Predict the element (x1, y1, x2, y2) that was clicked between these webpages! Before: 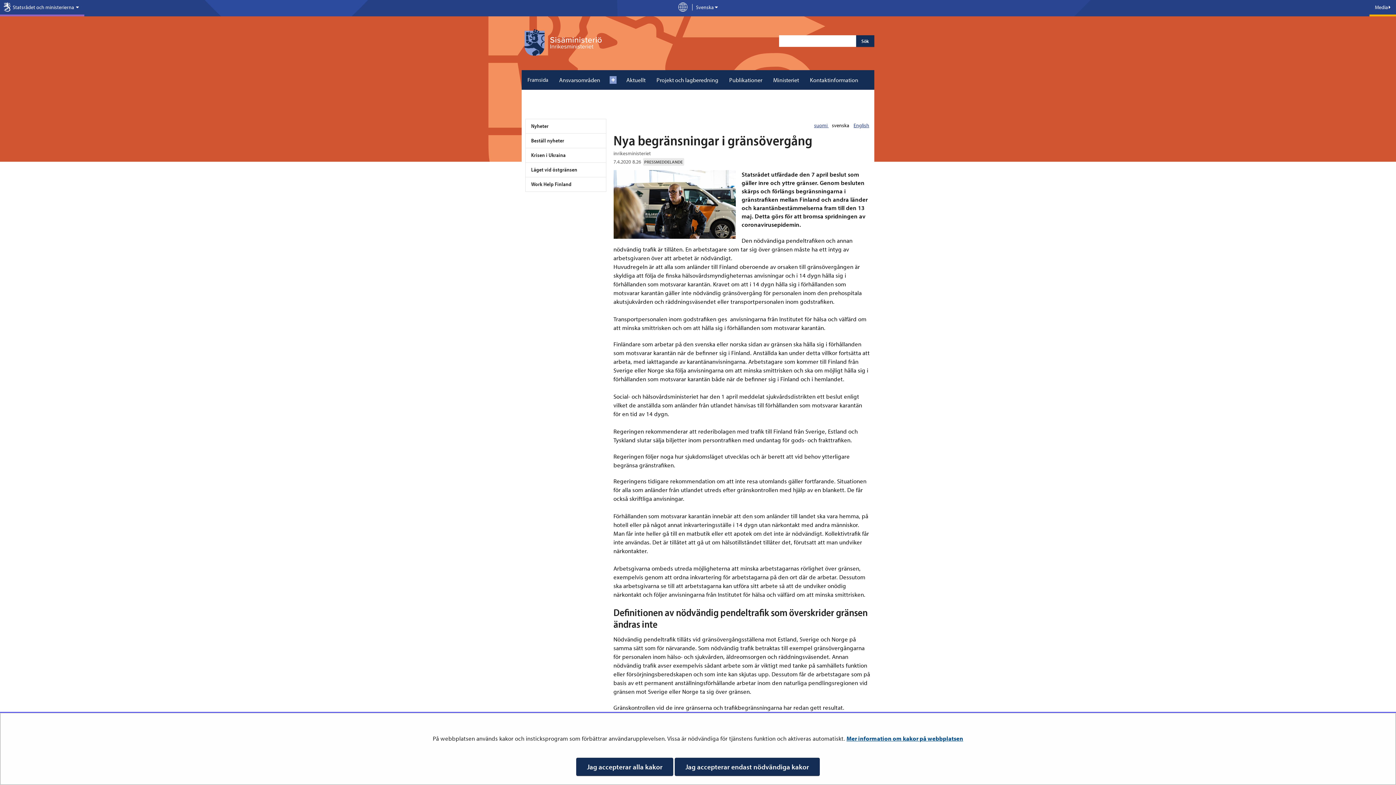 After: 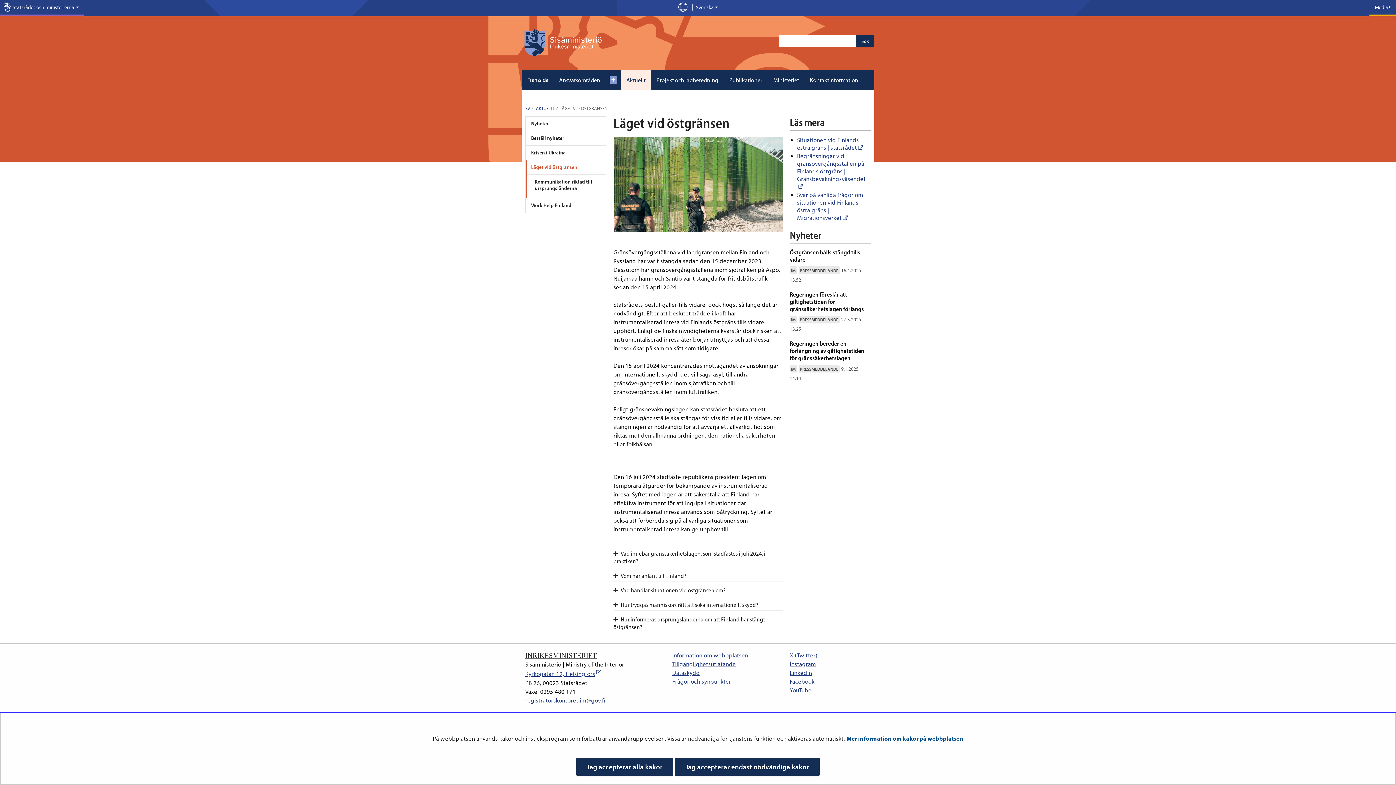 Action: bbox: (525, 162, 606, 177) label: Läget vid östgränsen